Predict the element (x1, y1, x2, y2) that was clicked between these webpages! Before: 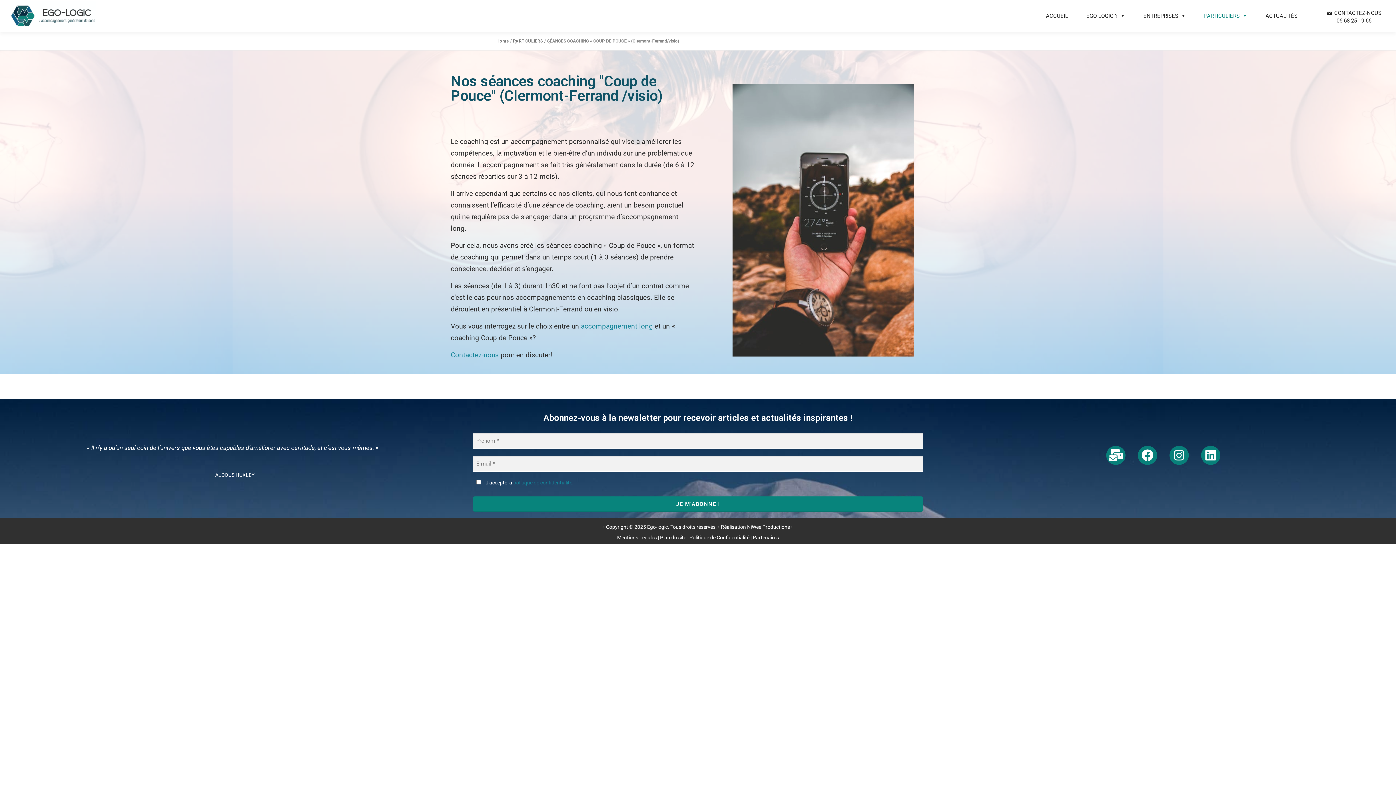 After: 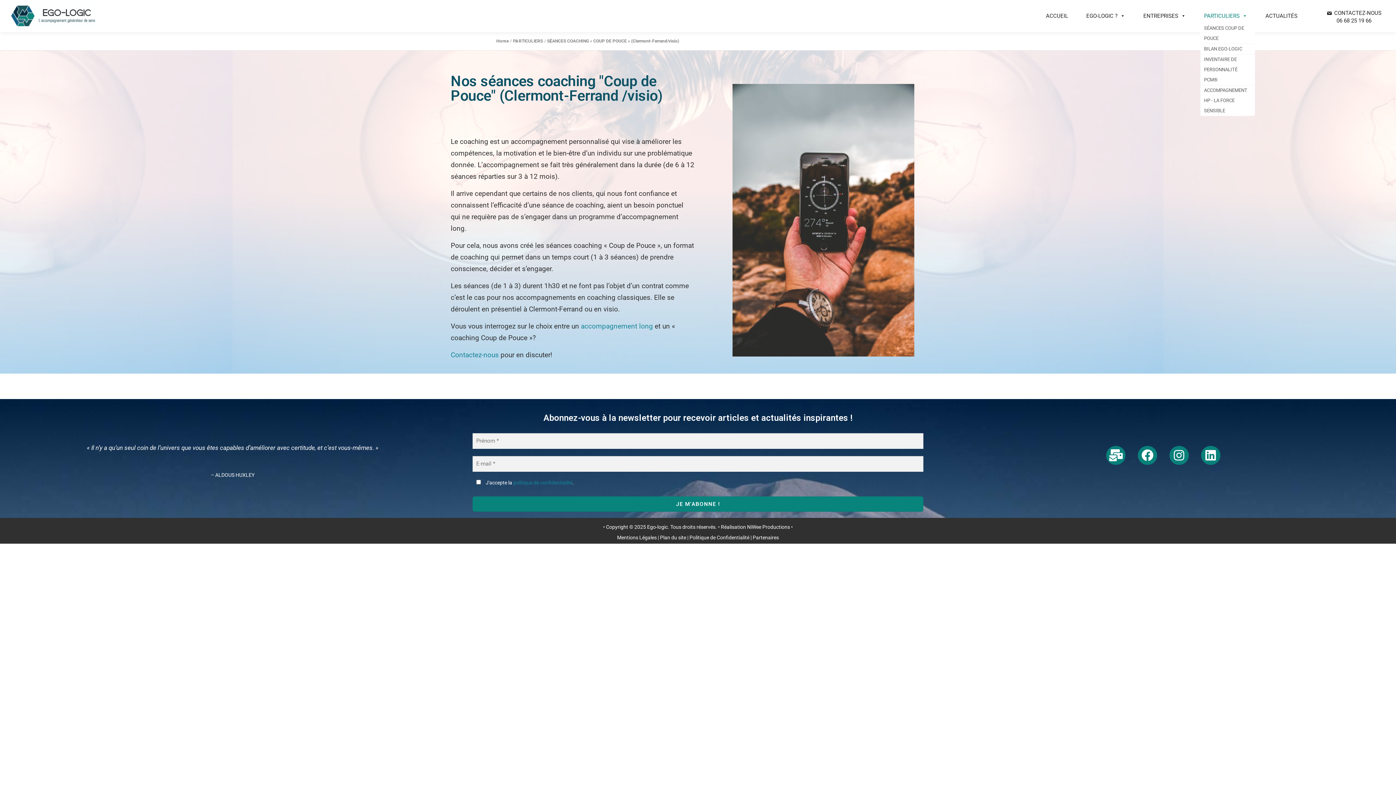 Action: bbox: (1200, 8, 1251, 23) label: PARTICULIERS